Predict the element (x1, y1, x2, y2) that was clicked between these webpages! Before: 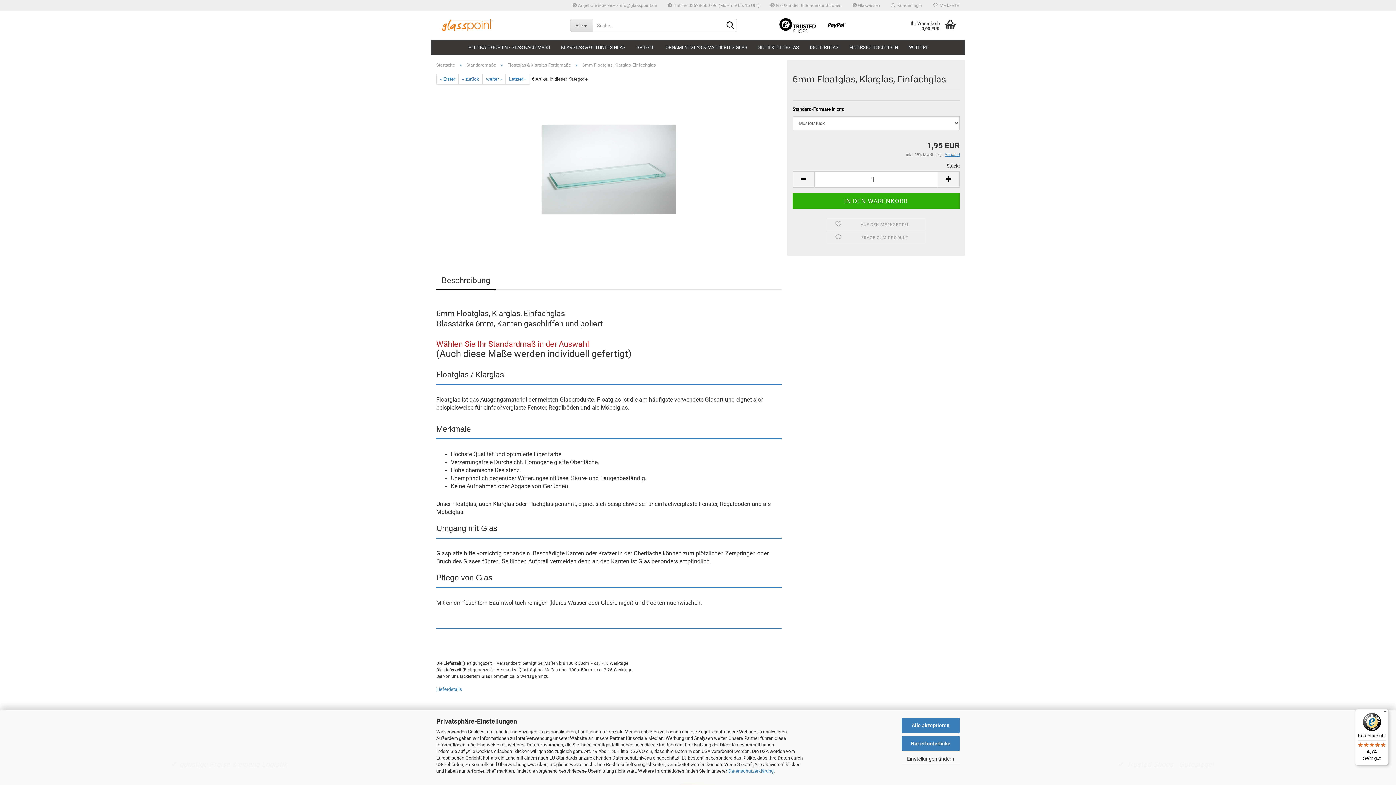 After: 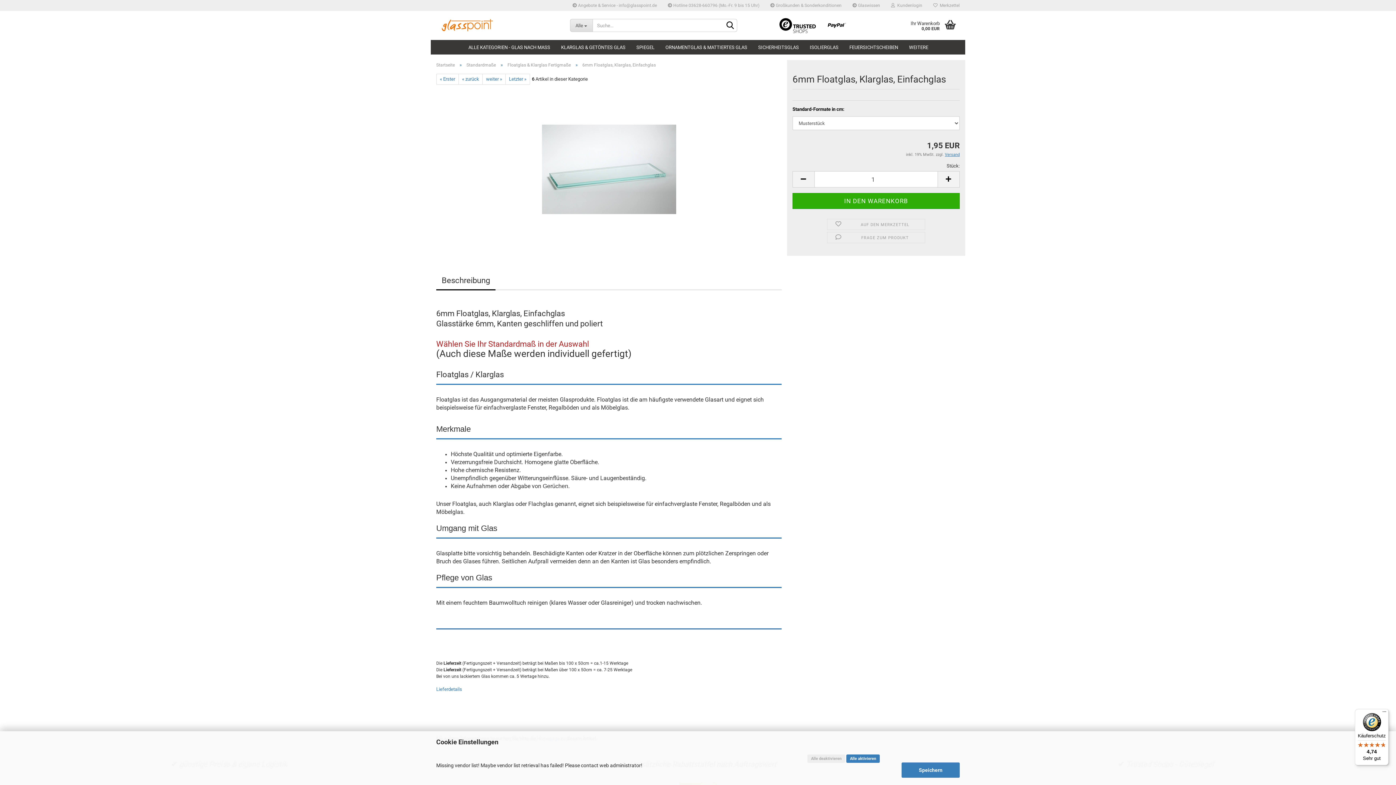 Action: bbox: (901, 754, 960, 764) label: Einstellungen ändern